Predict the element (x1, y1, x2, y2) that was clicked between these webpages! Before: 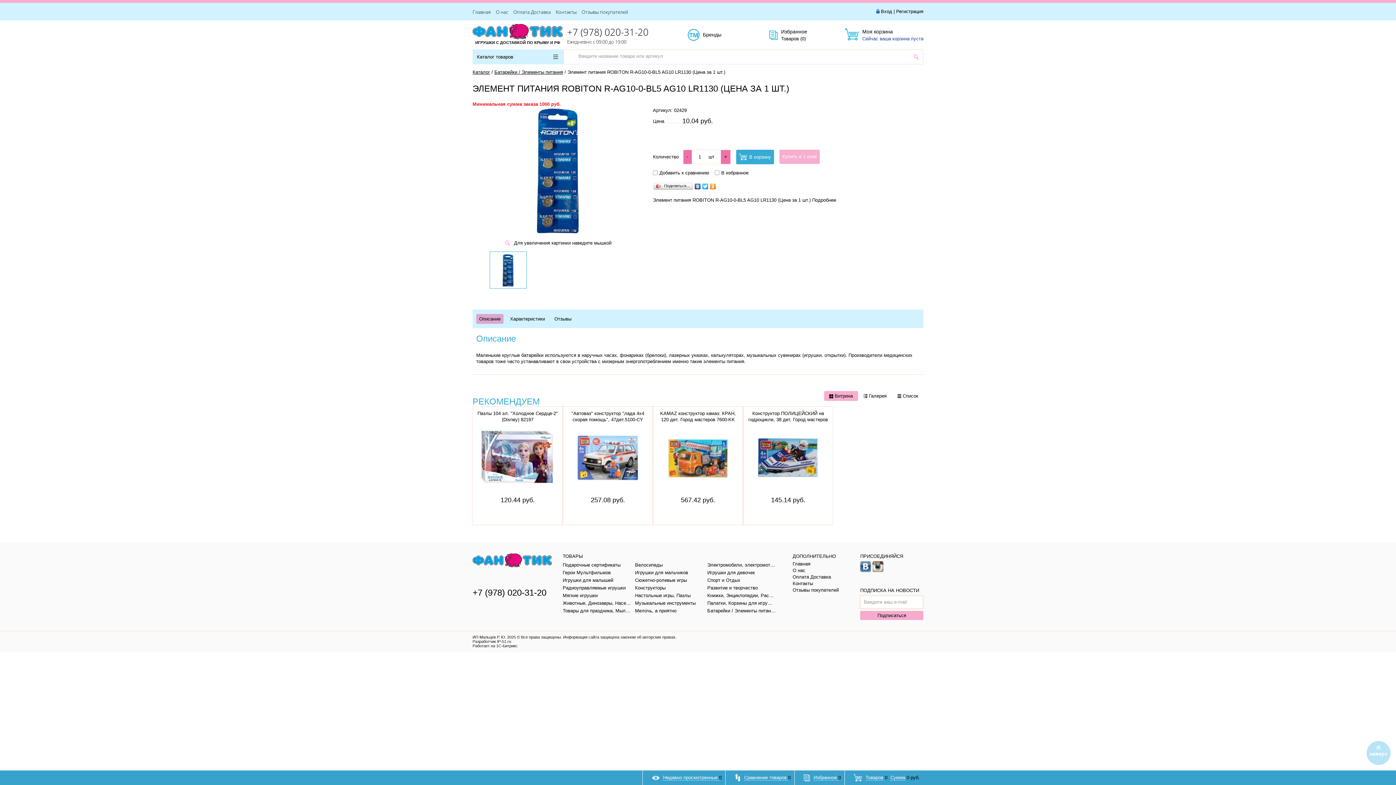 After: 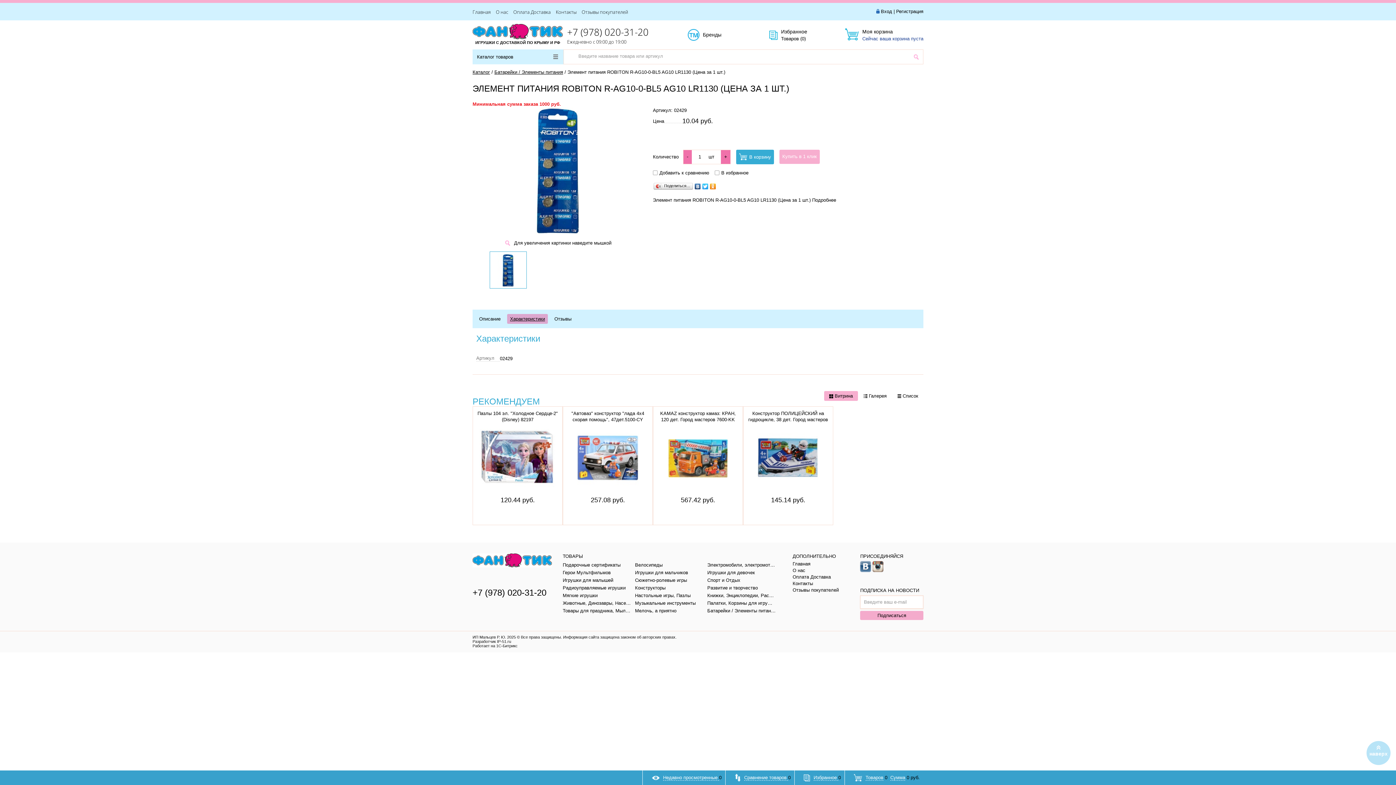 Action: bbox: (507, 314, 548, 324) label: Характеристики